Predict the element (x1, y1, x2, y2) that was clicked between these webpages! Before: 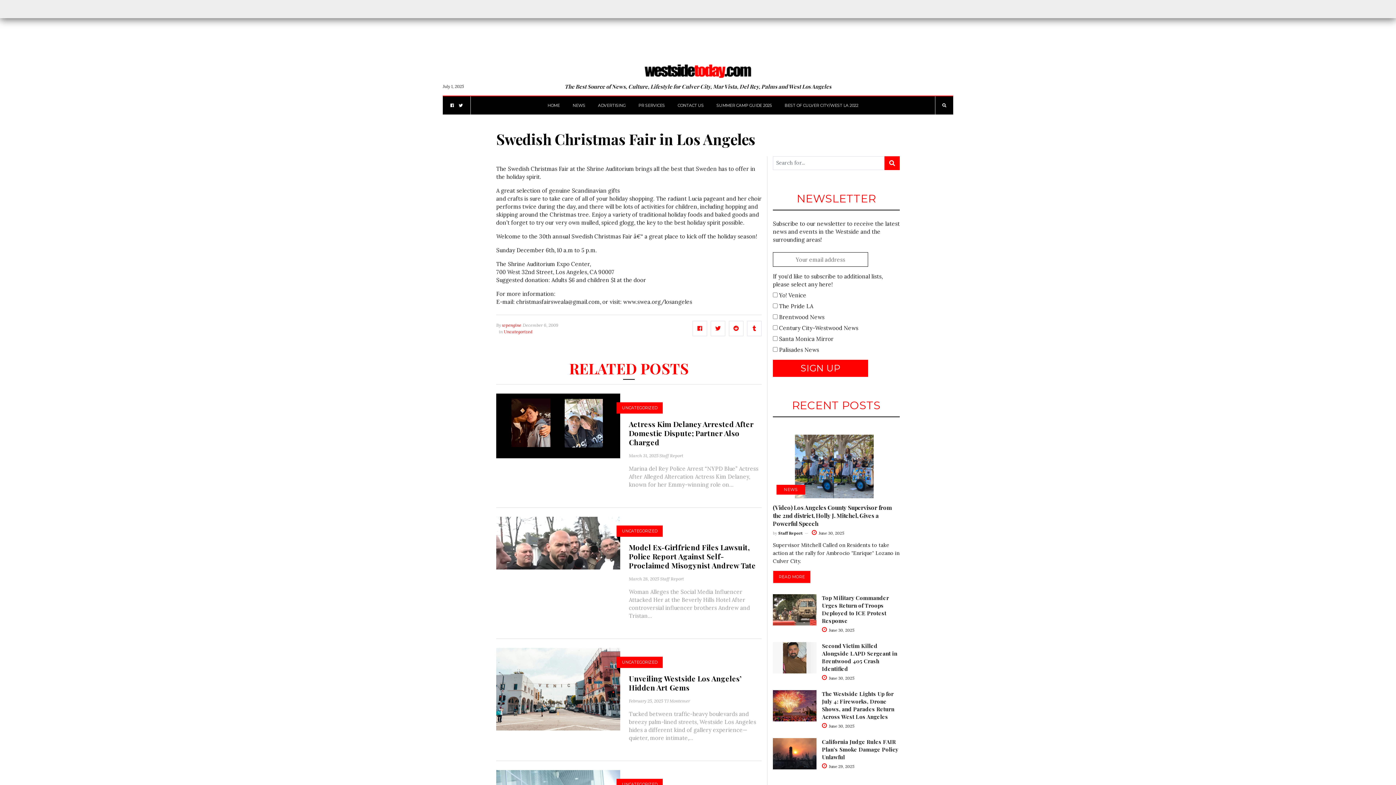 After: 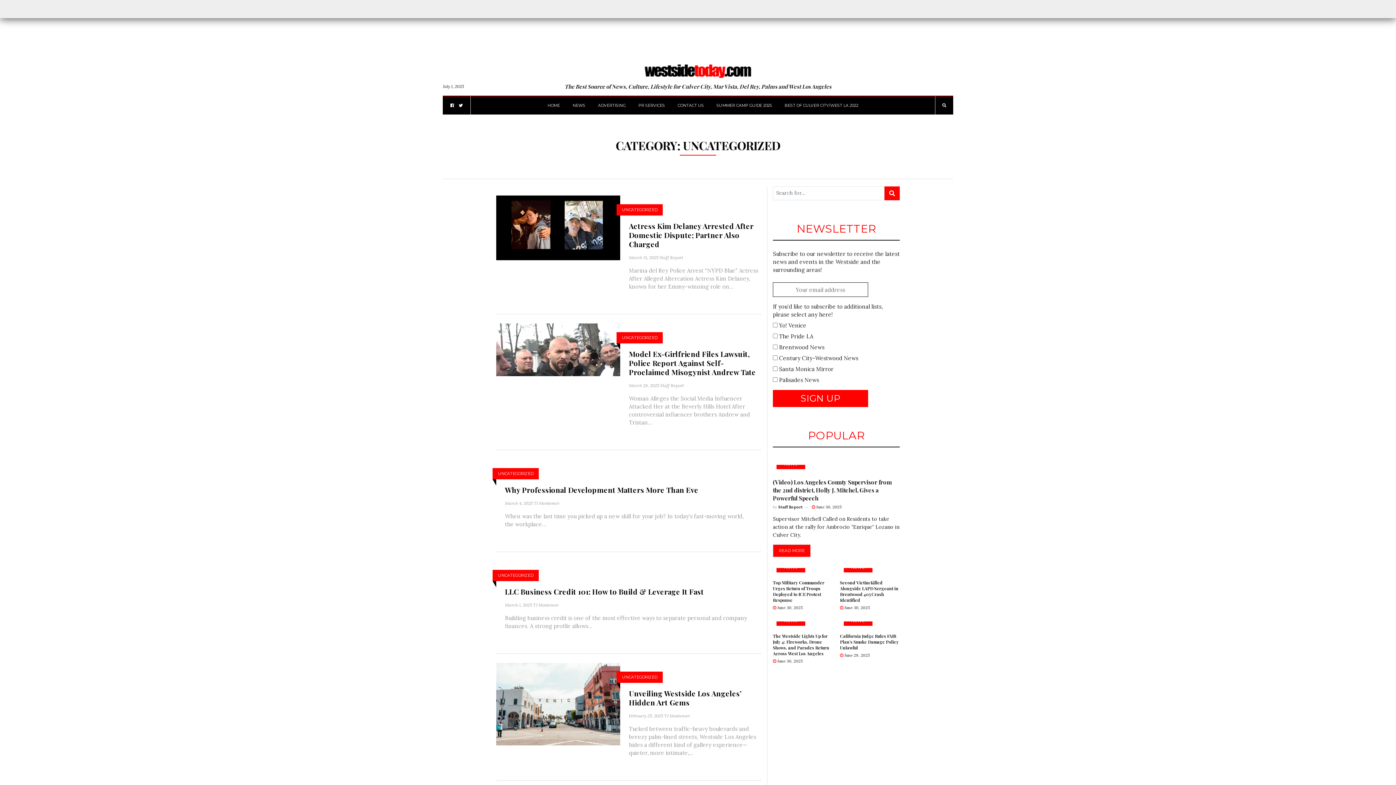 Action: label: UNCATEGORIZED bbox: (622, 528, 657, 534)